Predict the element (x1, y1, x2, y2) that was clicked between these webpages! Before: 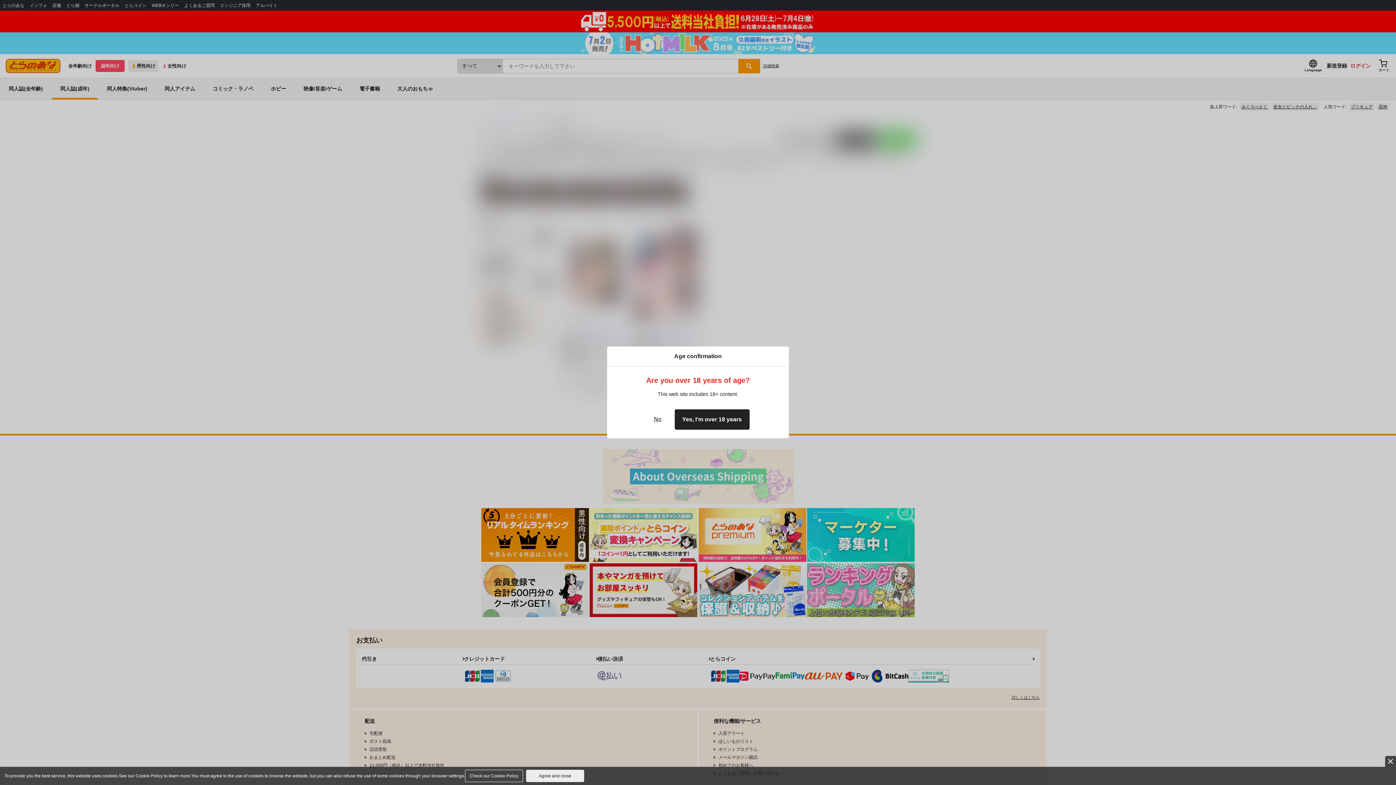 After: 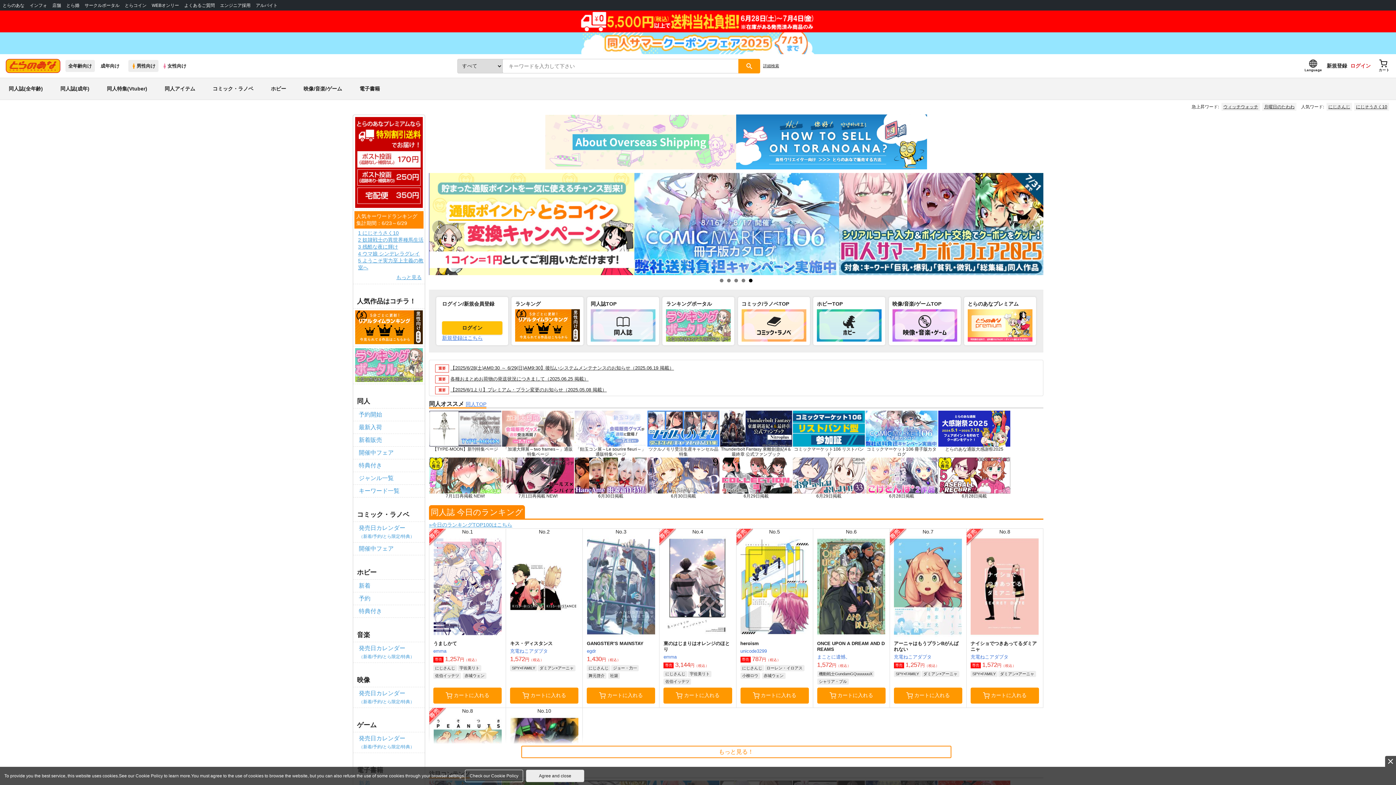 Action: label: No bbox: (646, 409, 668, 430)